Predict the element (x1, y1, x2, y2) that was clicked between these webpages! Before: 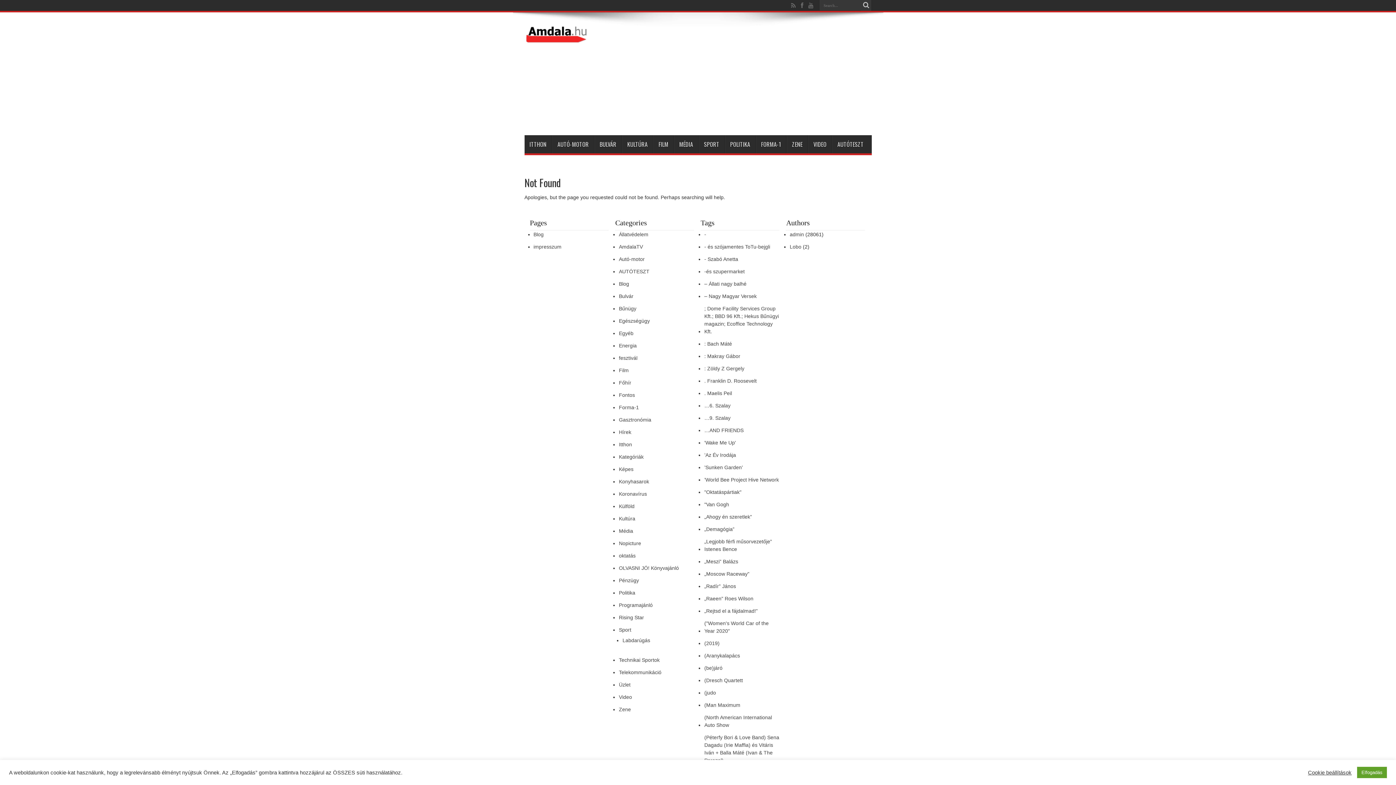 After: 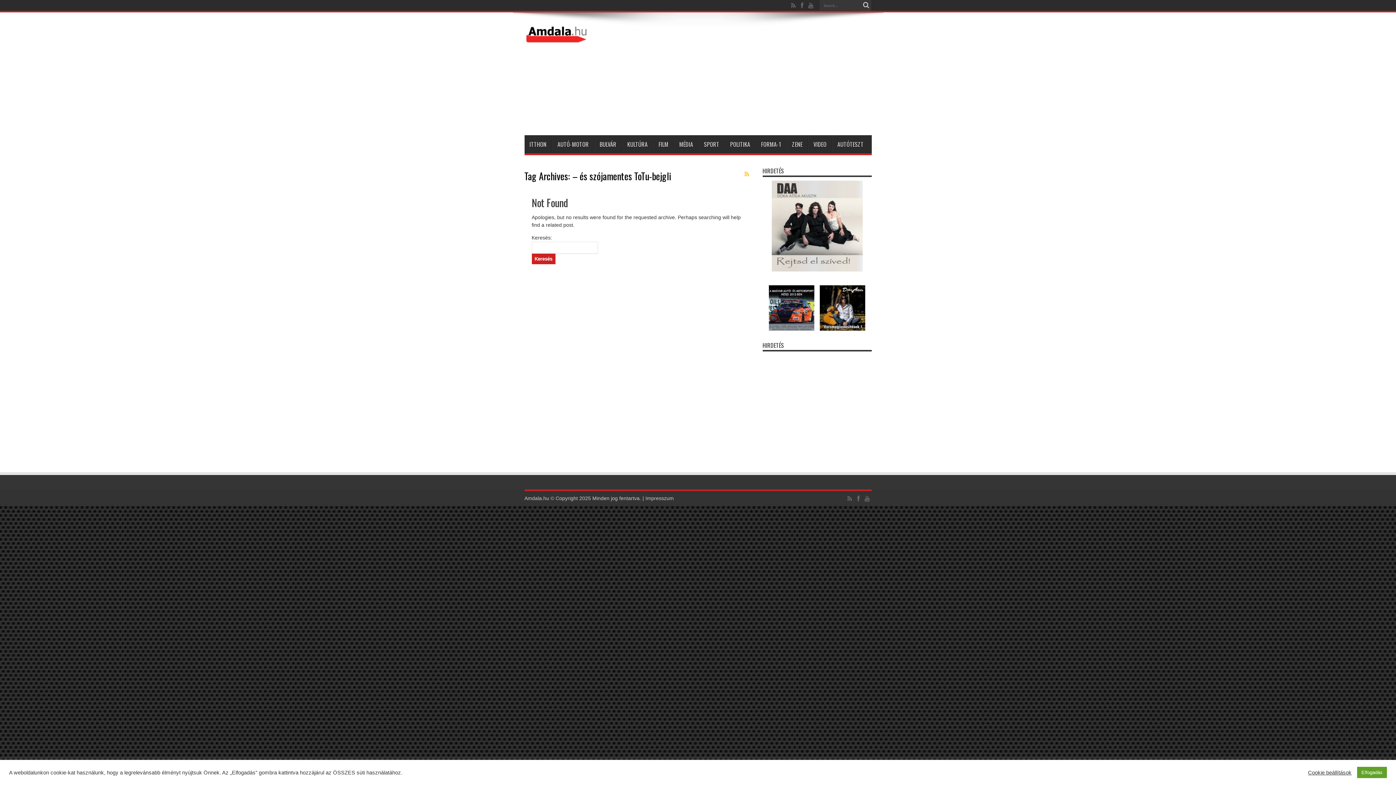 Action: label: - és szójamentes ToTu-bejgli bbox: (704, 241, 770, 252)